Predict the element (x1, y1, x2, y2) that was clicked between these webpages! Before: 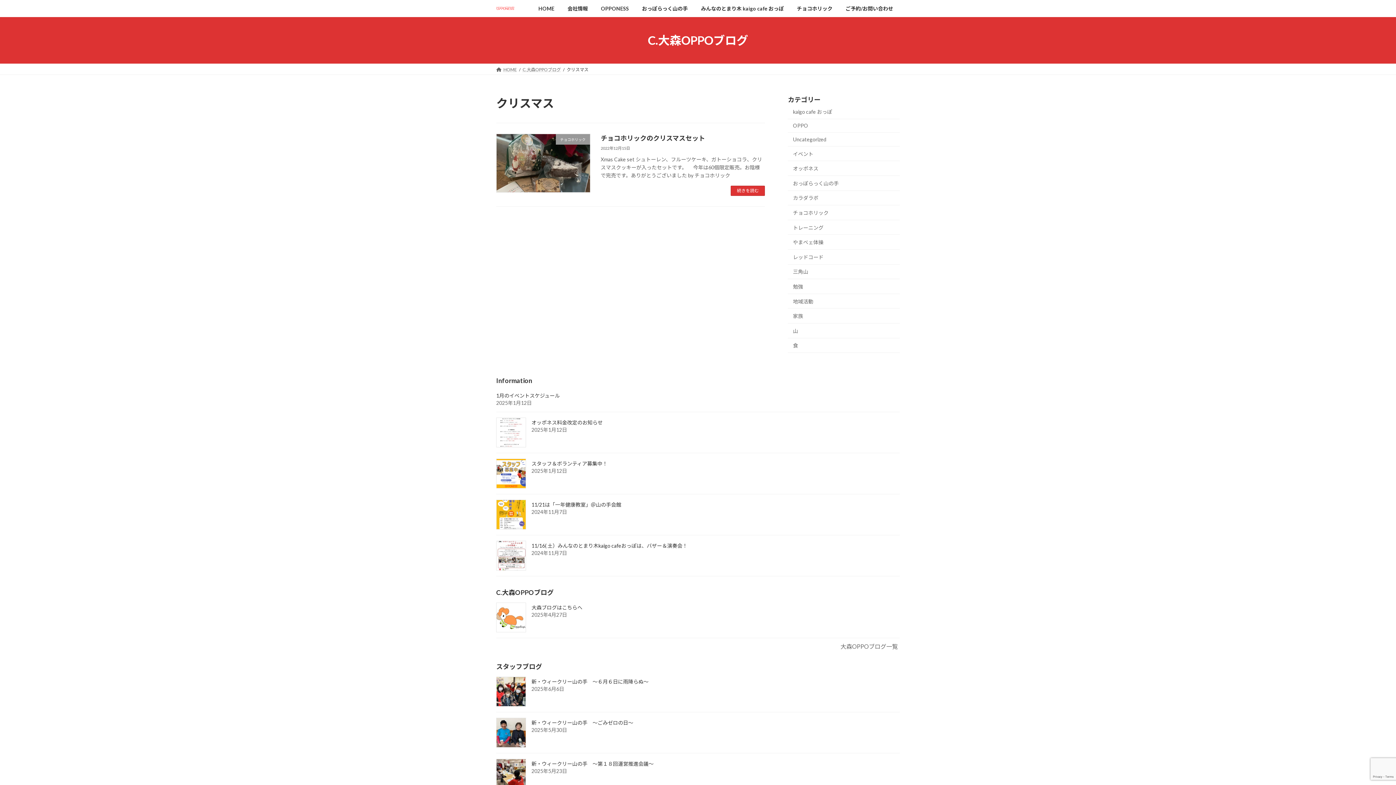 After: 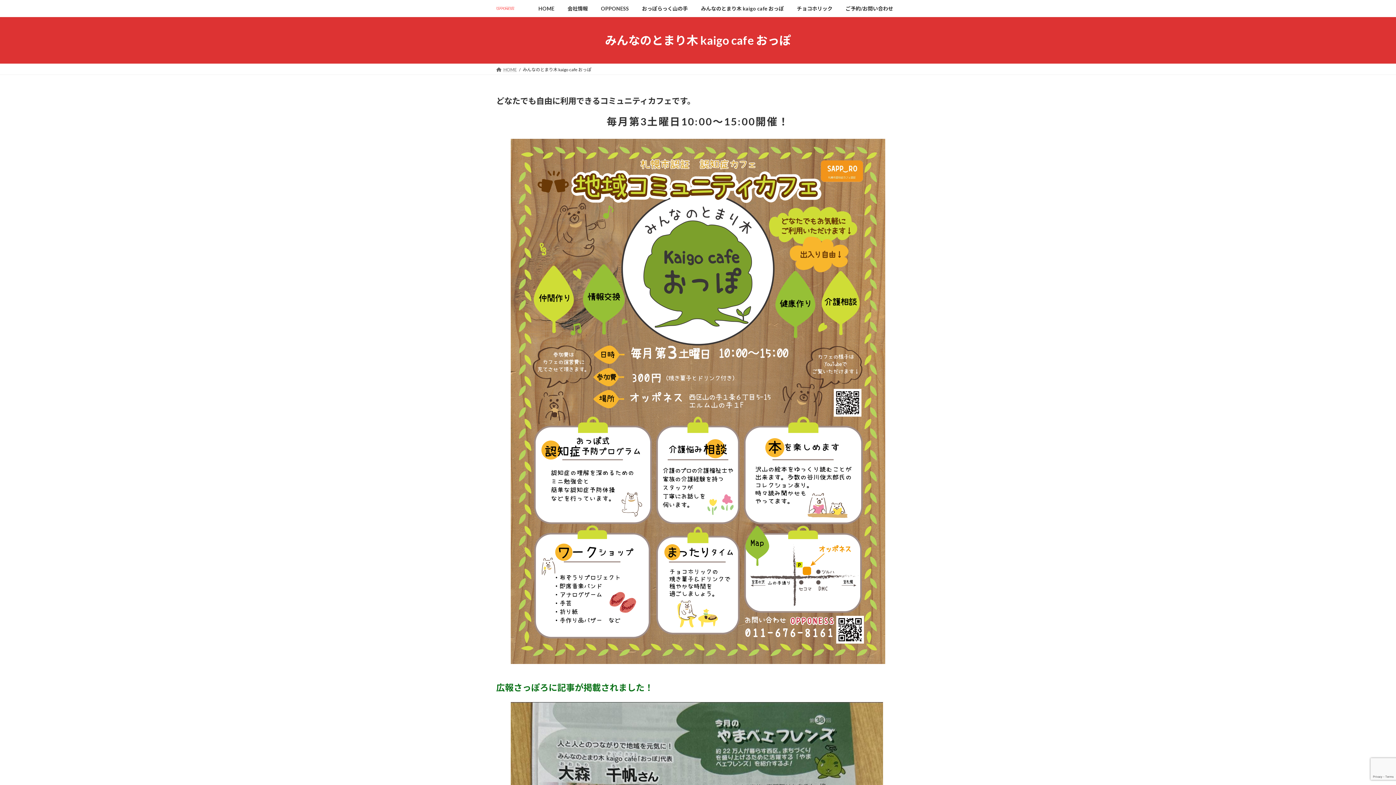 Action: bbox: (694, 0, 790, 17) label: みんなのとまり木 kaigo cafe おっぽ